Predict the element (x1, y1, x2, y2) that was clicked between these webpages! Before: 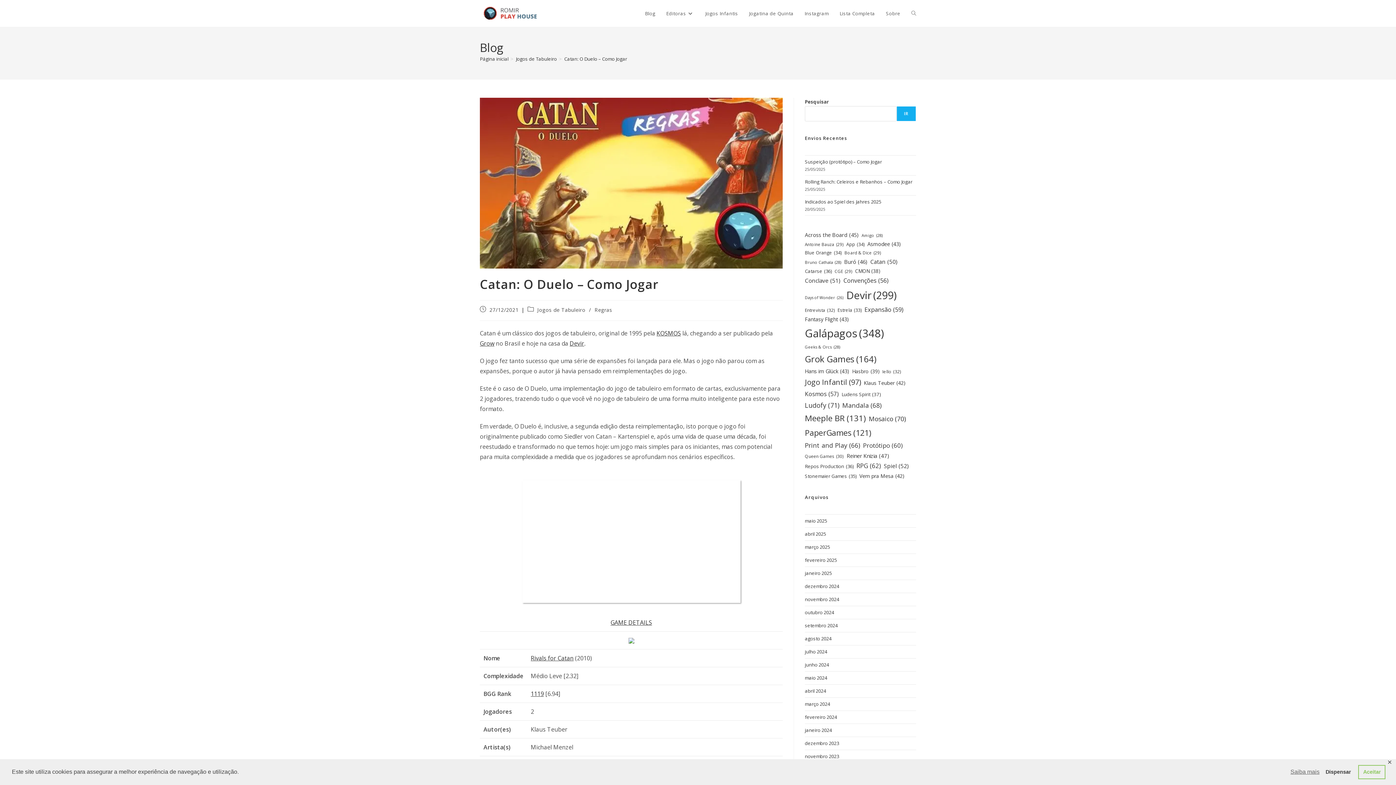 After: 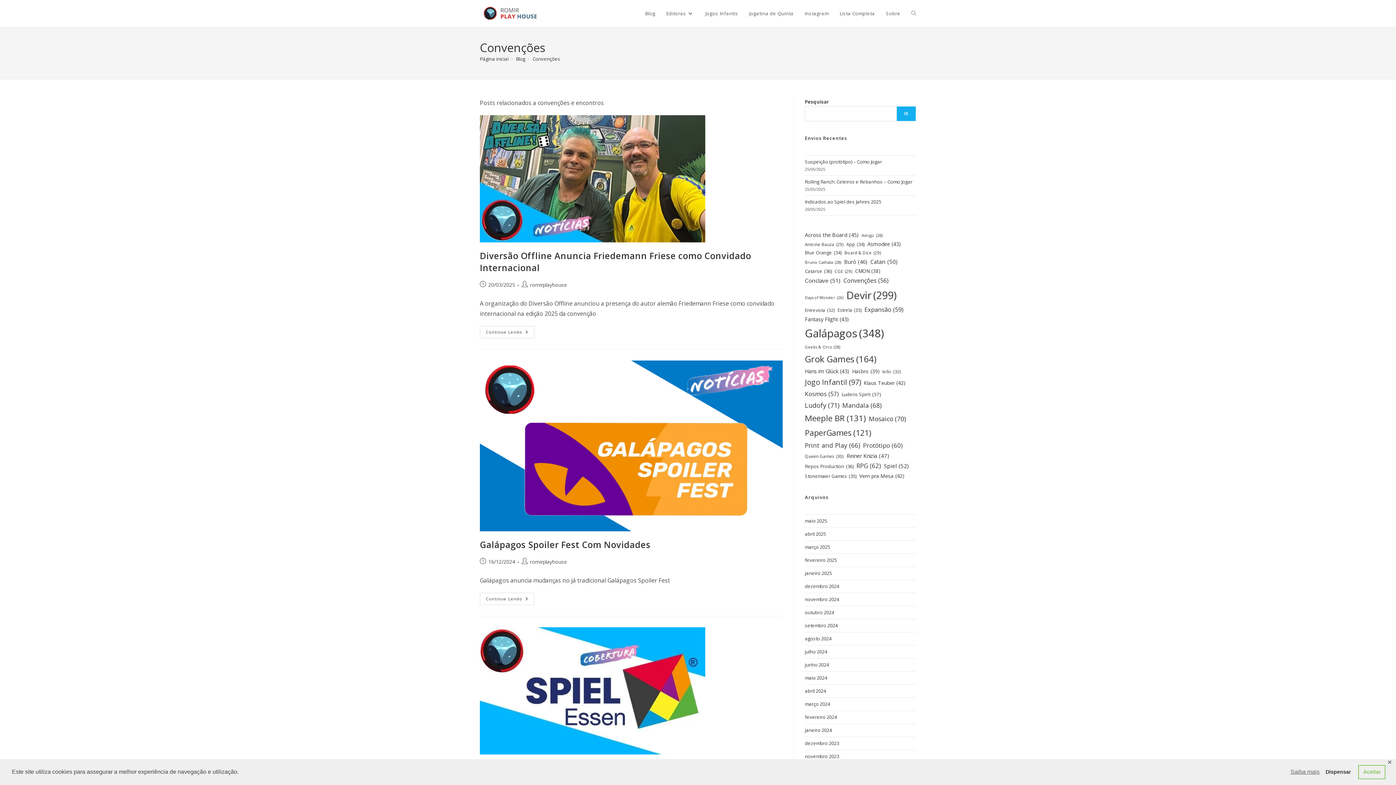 Action: bbox: (843, 275, 888, 286) label: Convenções (56 itens)